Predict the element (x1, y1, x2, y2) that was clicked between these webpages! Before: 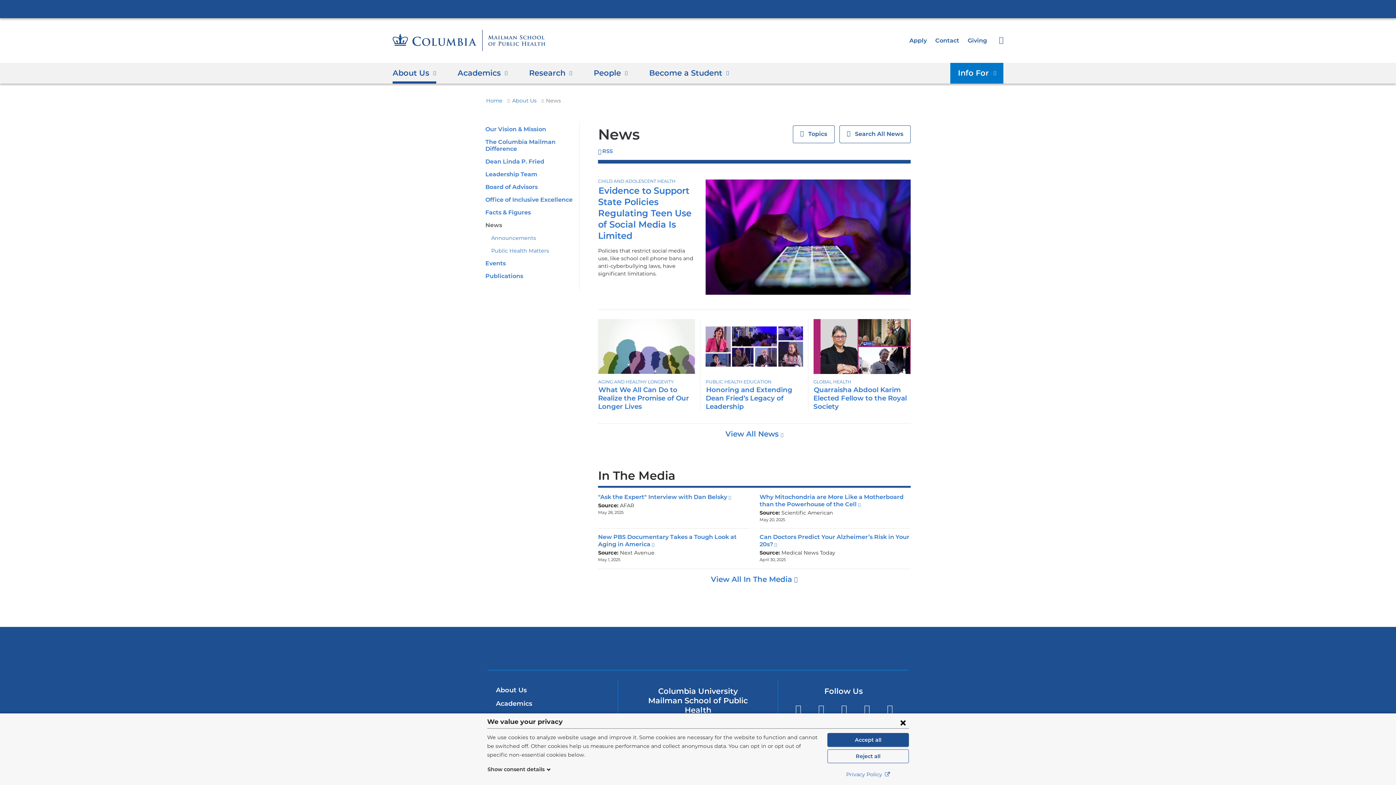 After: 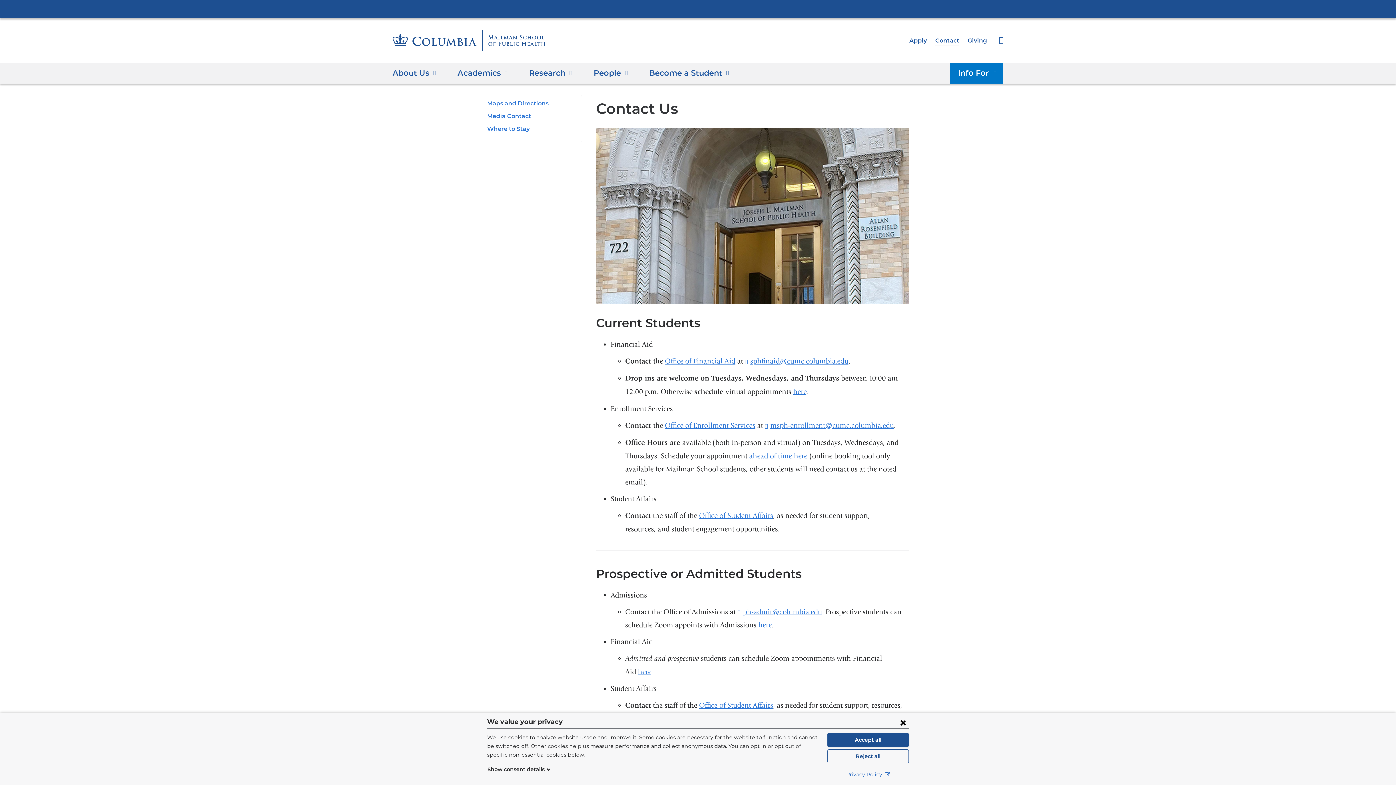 Action: label: Contact bbox: (935, 36, 959, 43)